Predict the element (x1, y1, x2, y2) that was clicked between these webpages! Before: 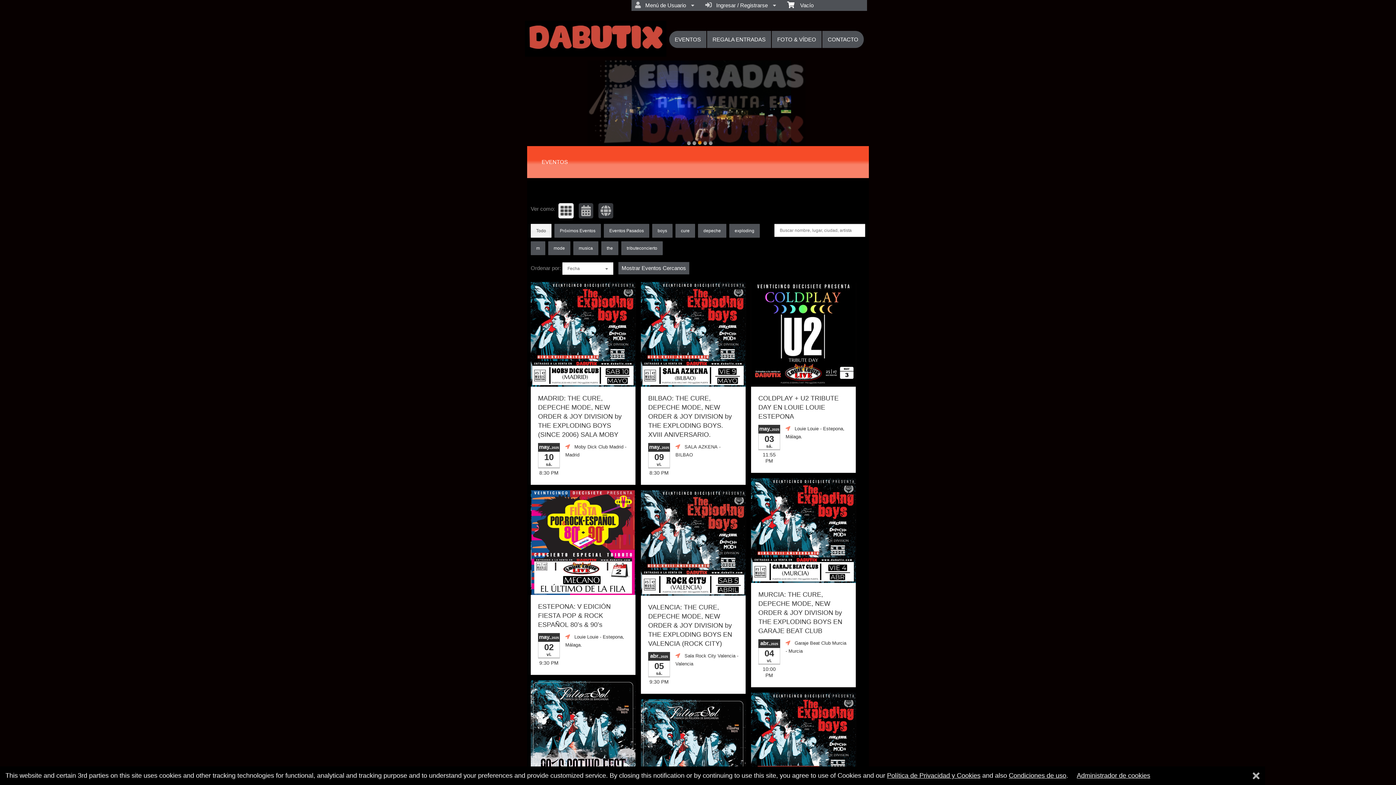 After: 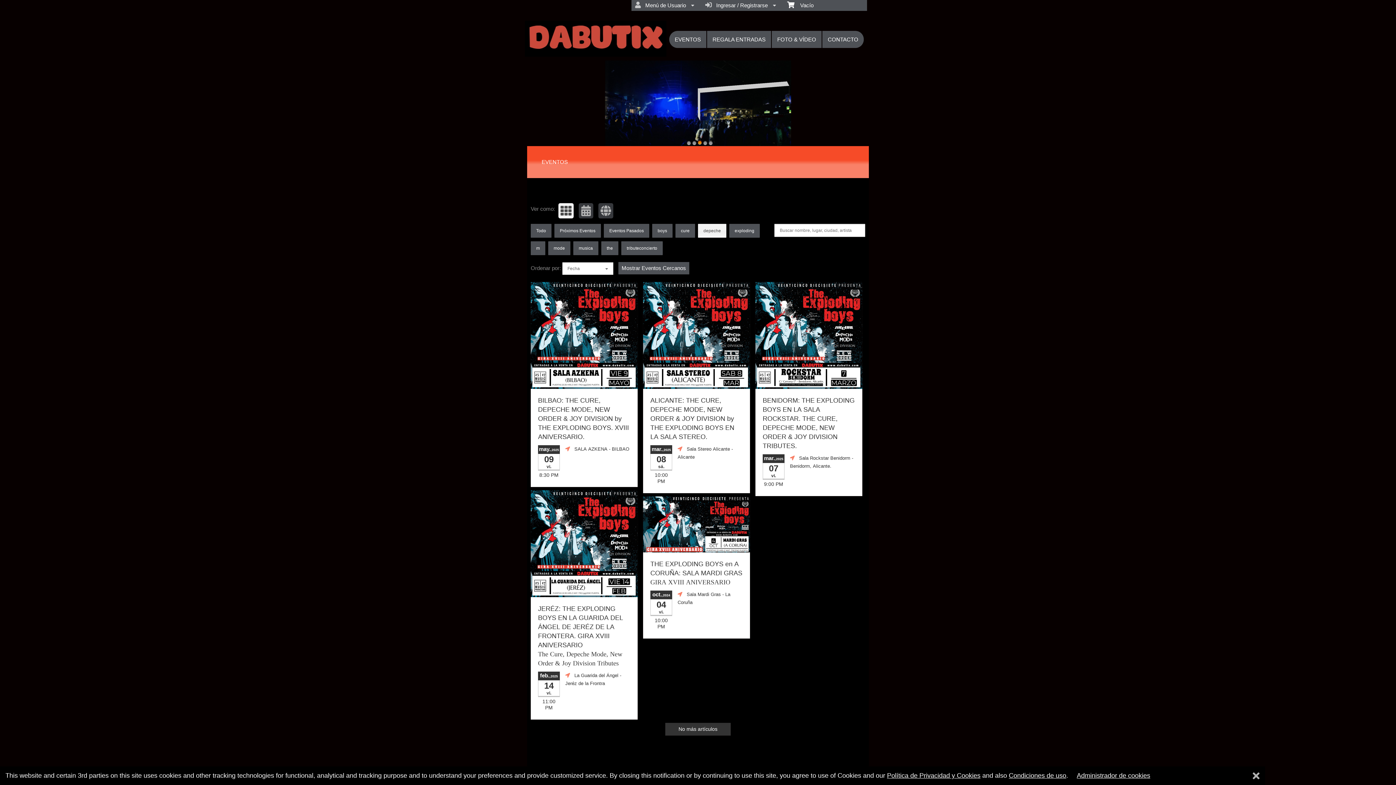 Action: bbox: (698, 223, 726, 237) label: depeche